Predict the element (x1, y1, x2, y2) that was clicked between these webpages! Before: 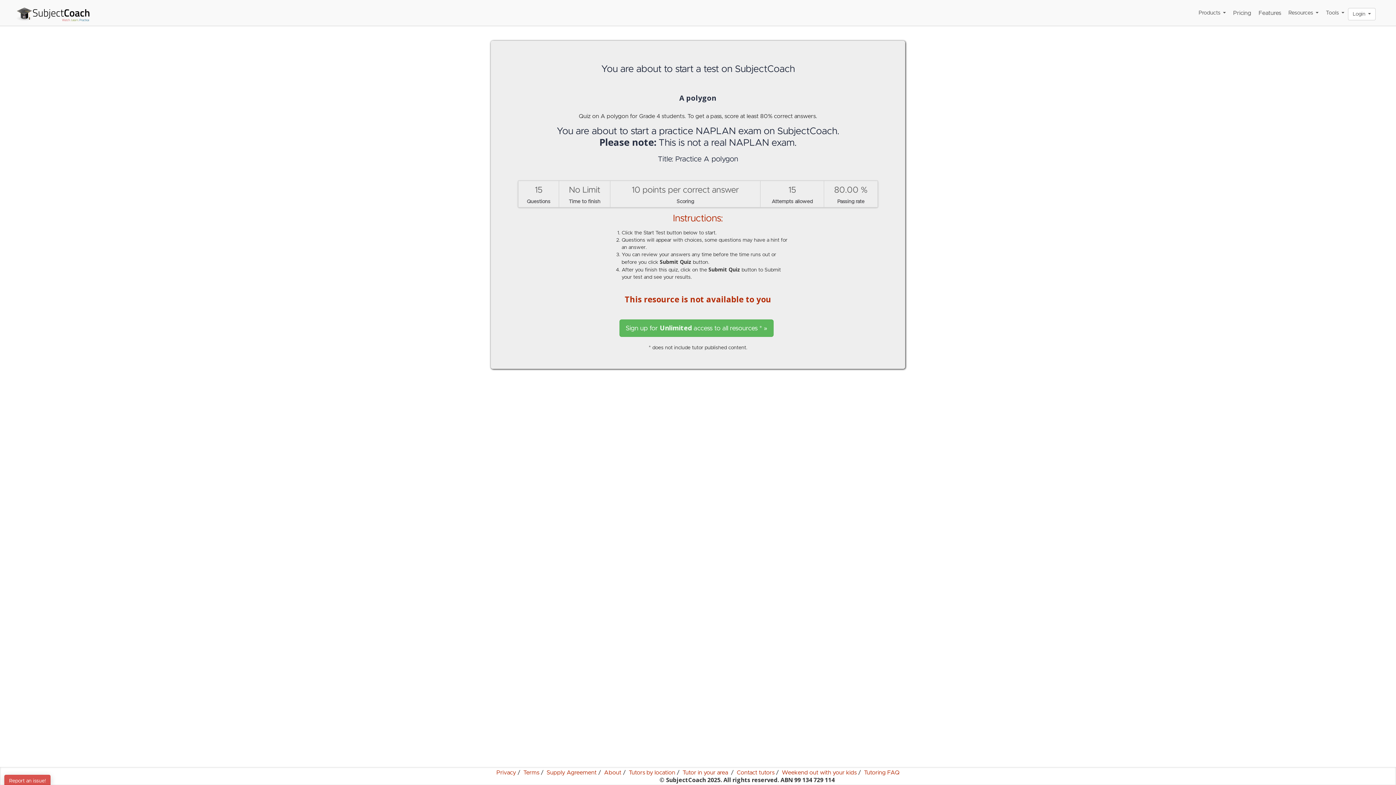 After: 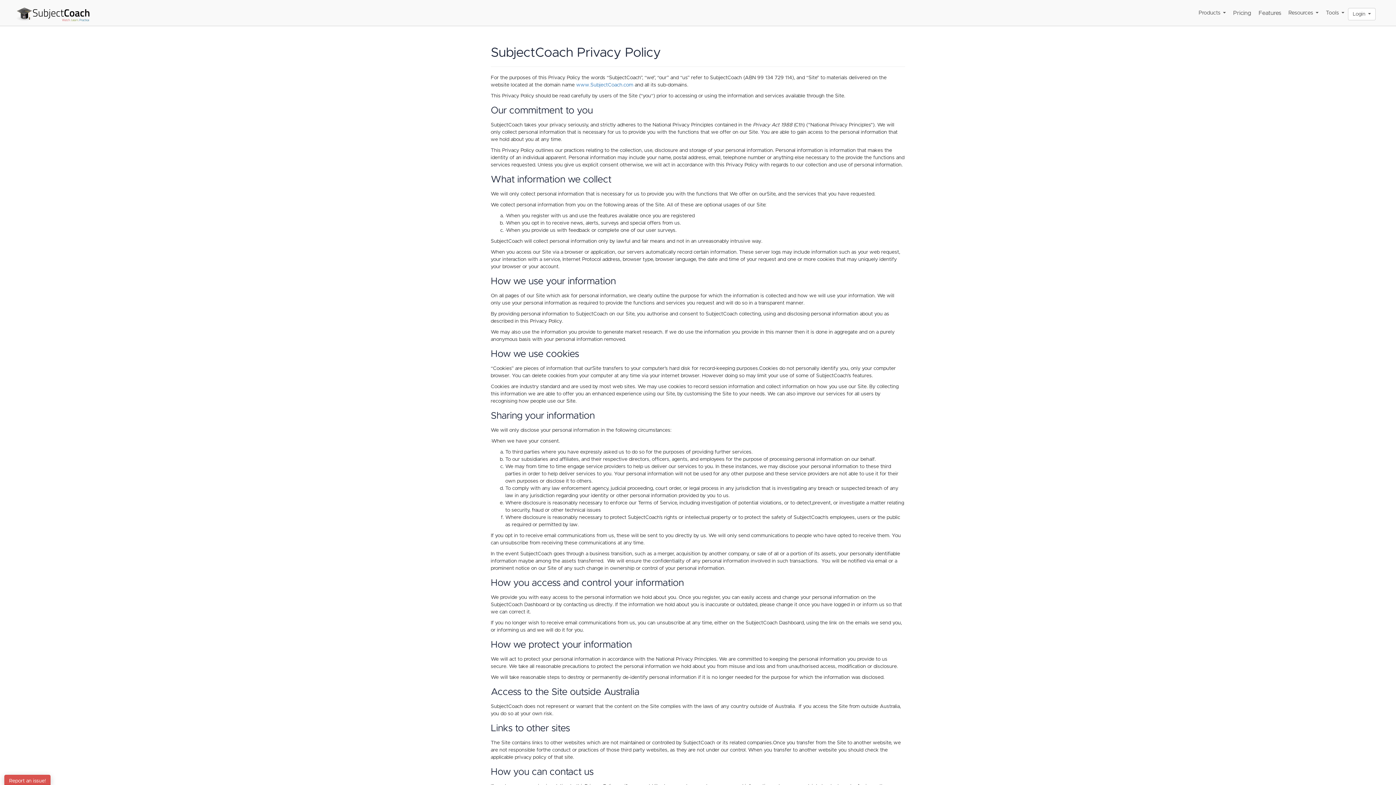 Action: label: Privacy bbox: (496, 770, 516, 776)